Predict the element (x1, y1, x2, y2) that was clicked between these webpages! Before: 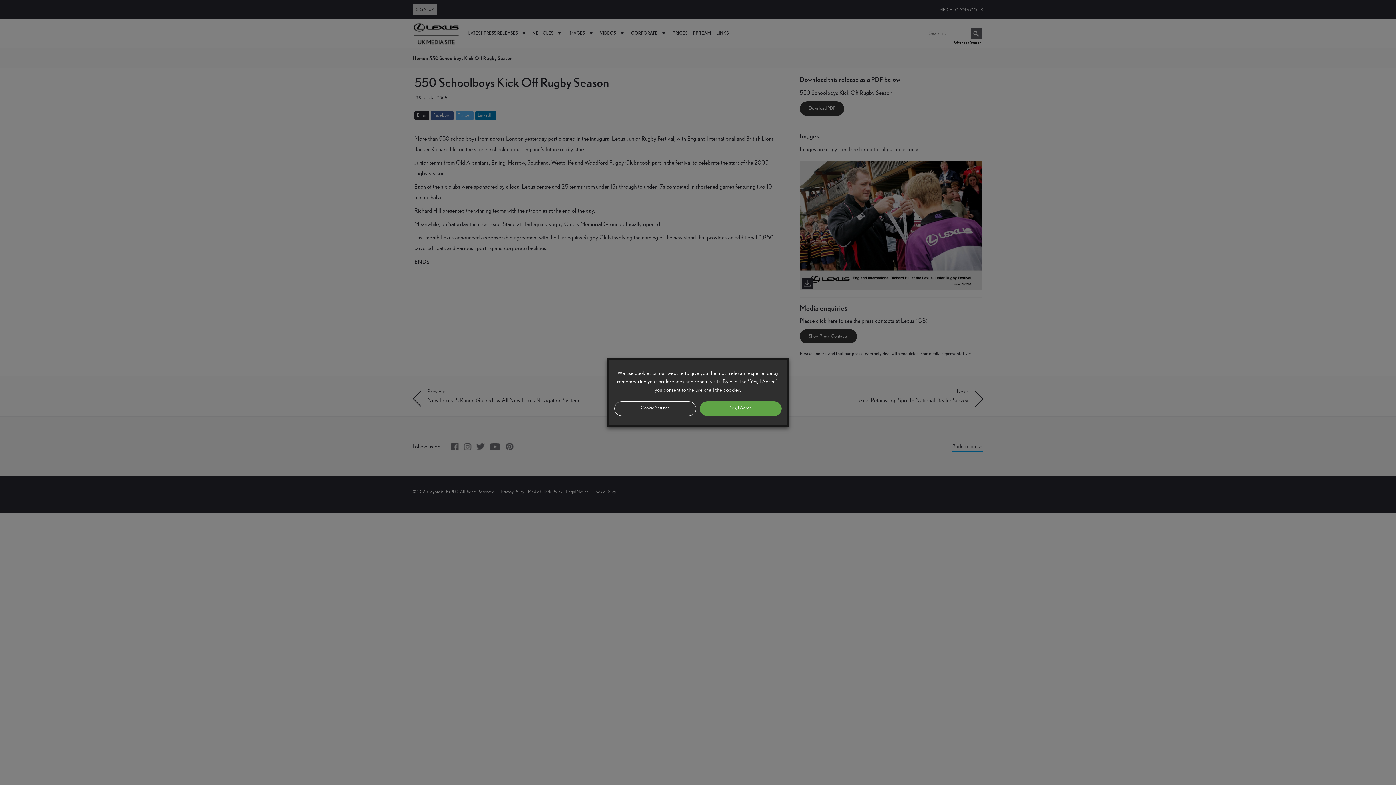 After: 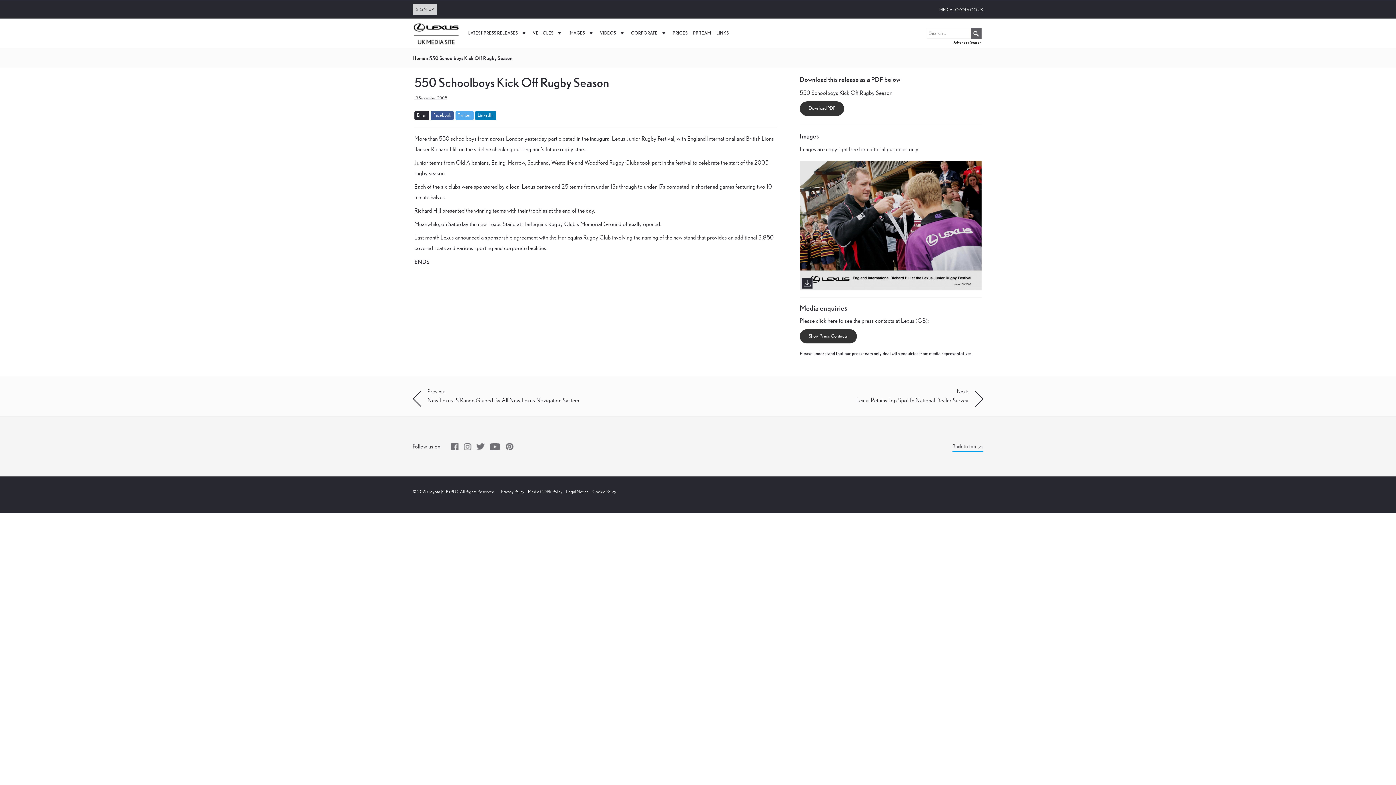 Action: bbox: (700, 401, 781, 416) label: Yes, I Agree